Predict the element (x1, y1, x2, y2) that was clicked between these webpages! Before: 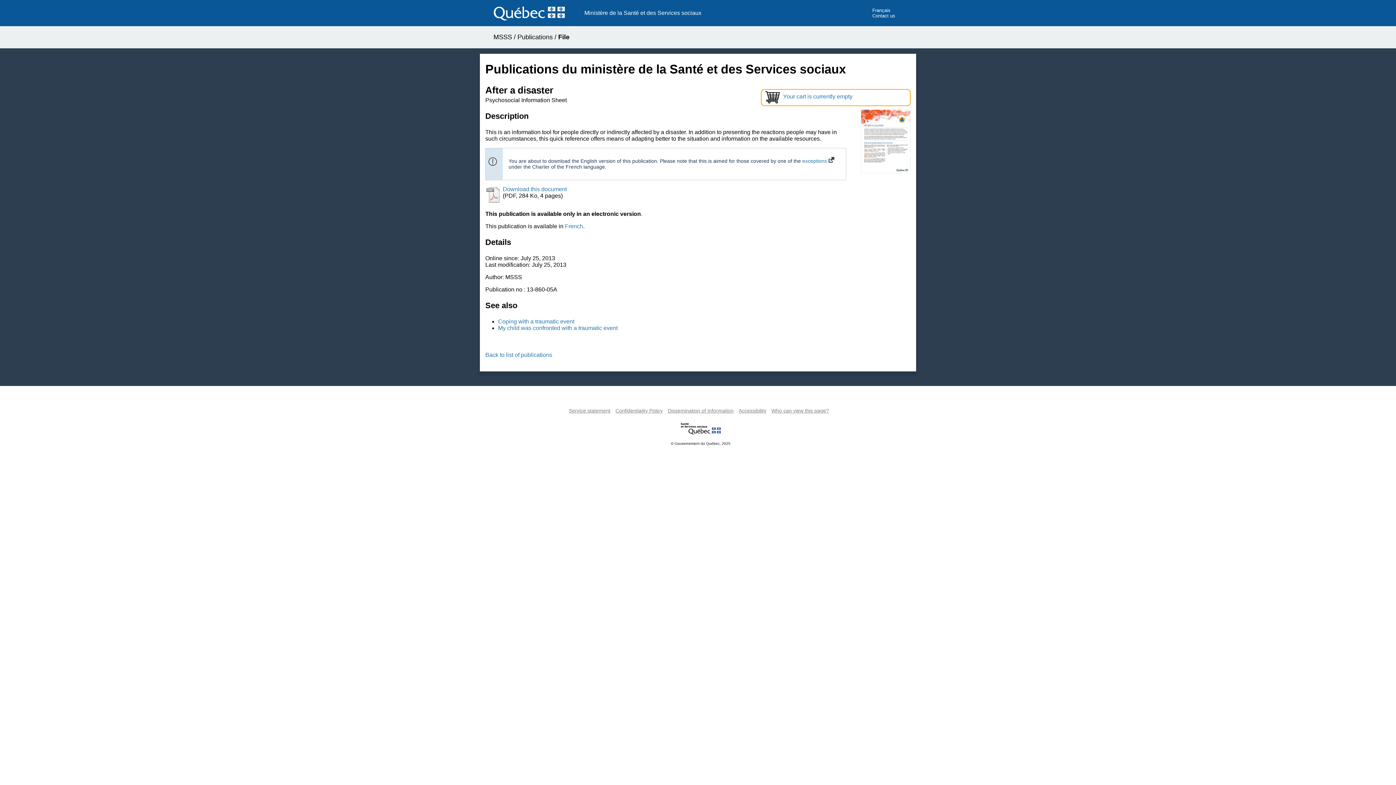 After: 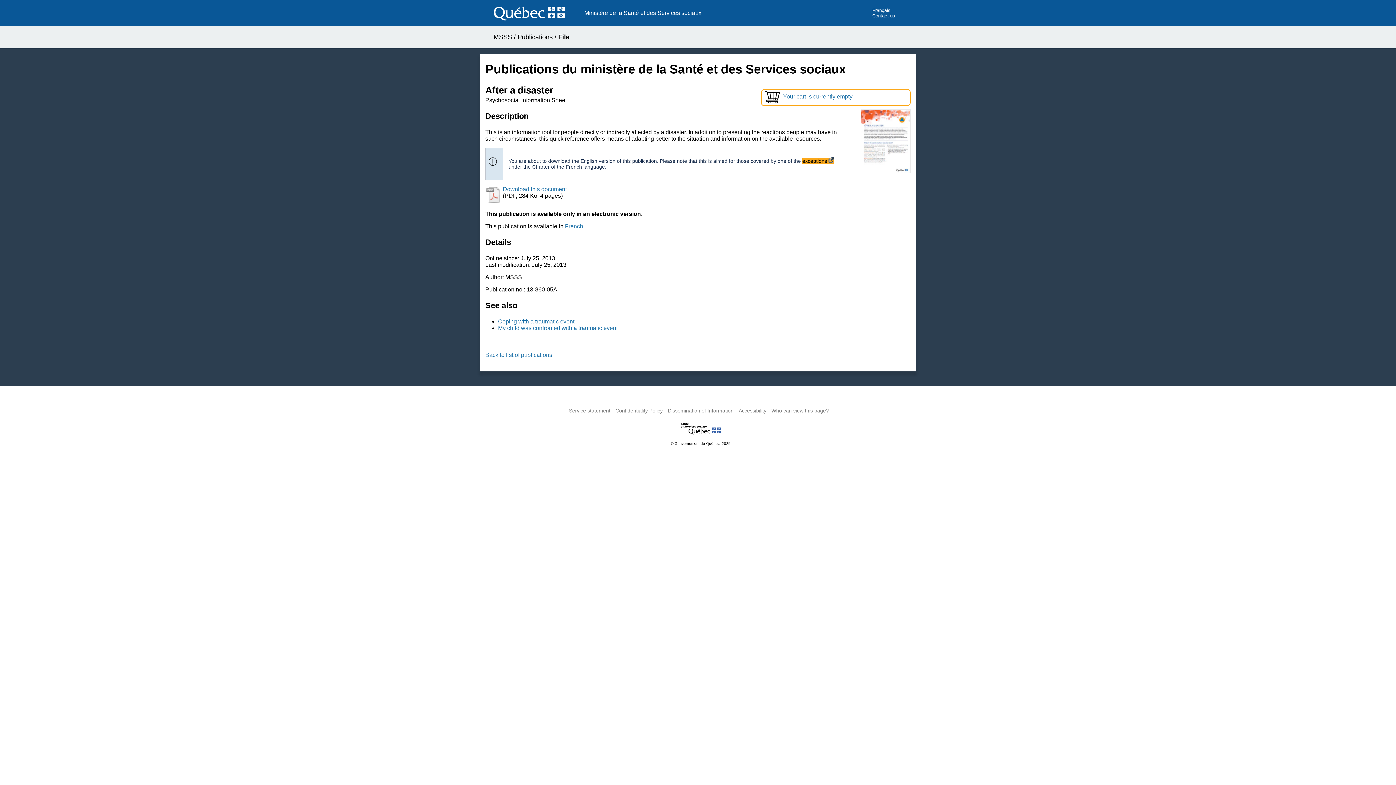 Action: bbox: (802, 158, 834, 163) label: exceptions 